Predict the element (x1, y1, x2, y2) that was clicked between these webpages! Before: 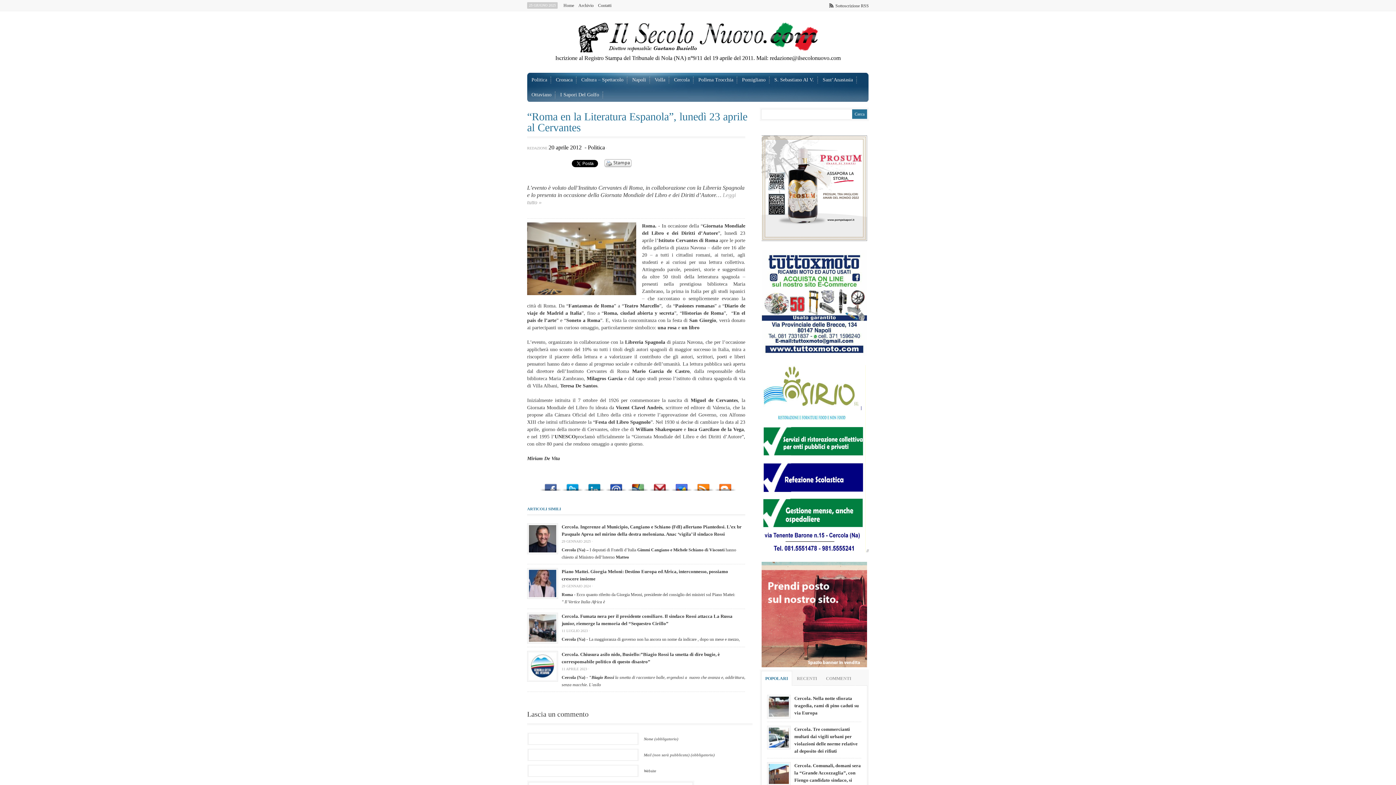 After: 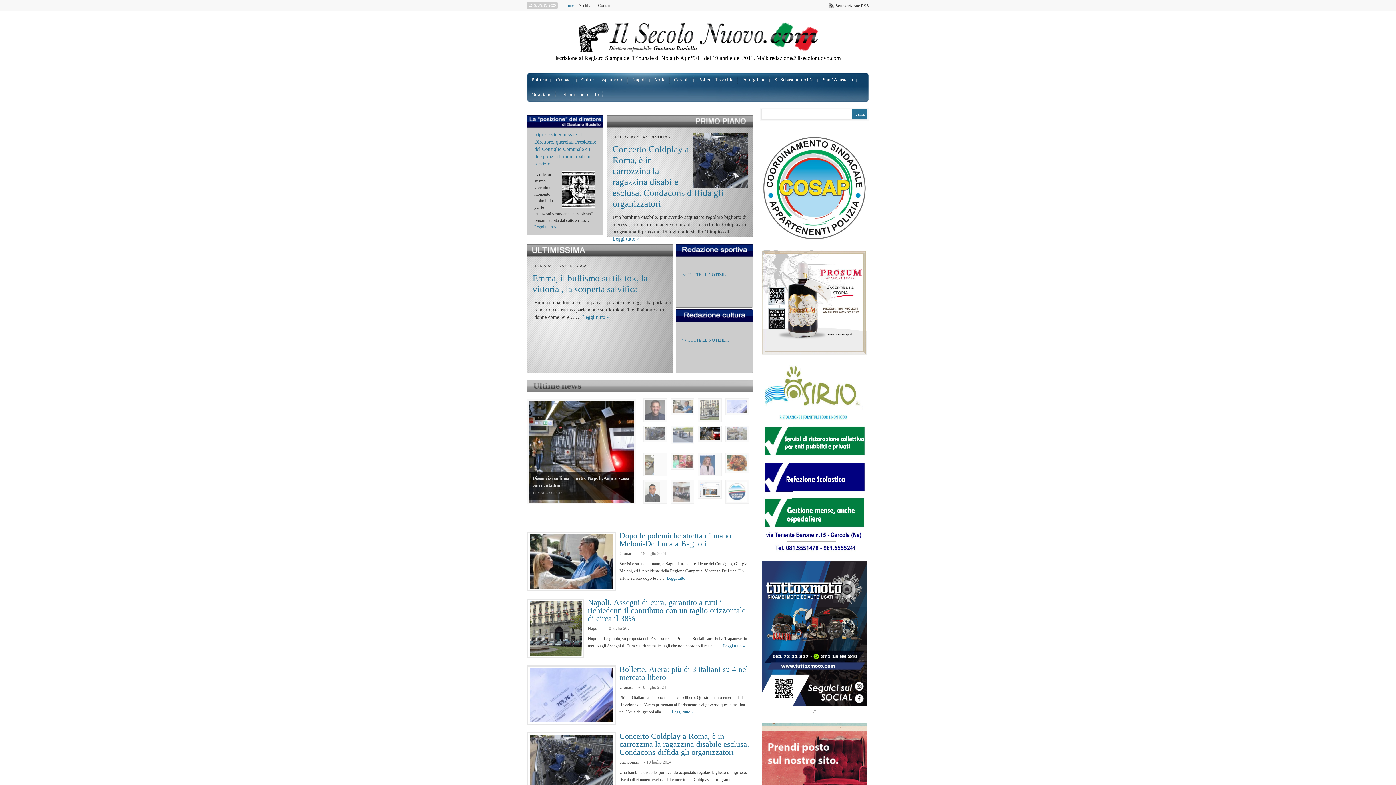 Action: label: Home bbox: (561, 0, 576, 10)